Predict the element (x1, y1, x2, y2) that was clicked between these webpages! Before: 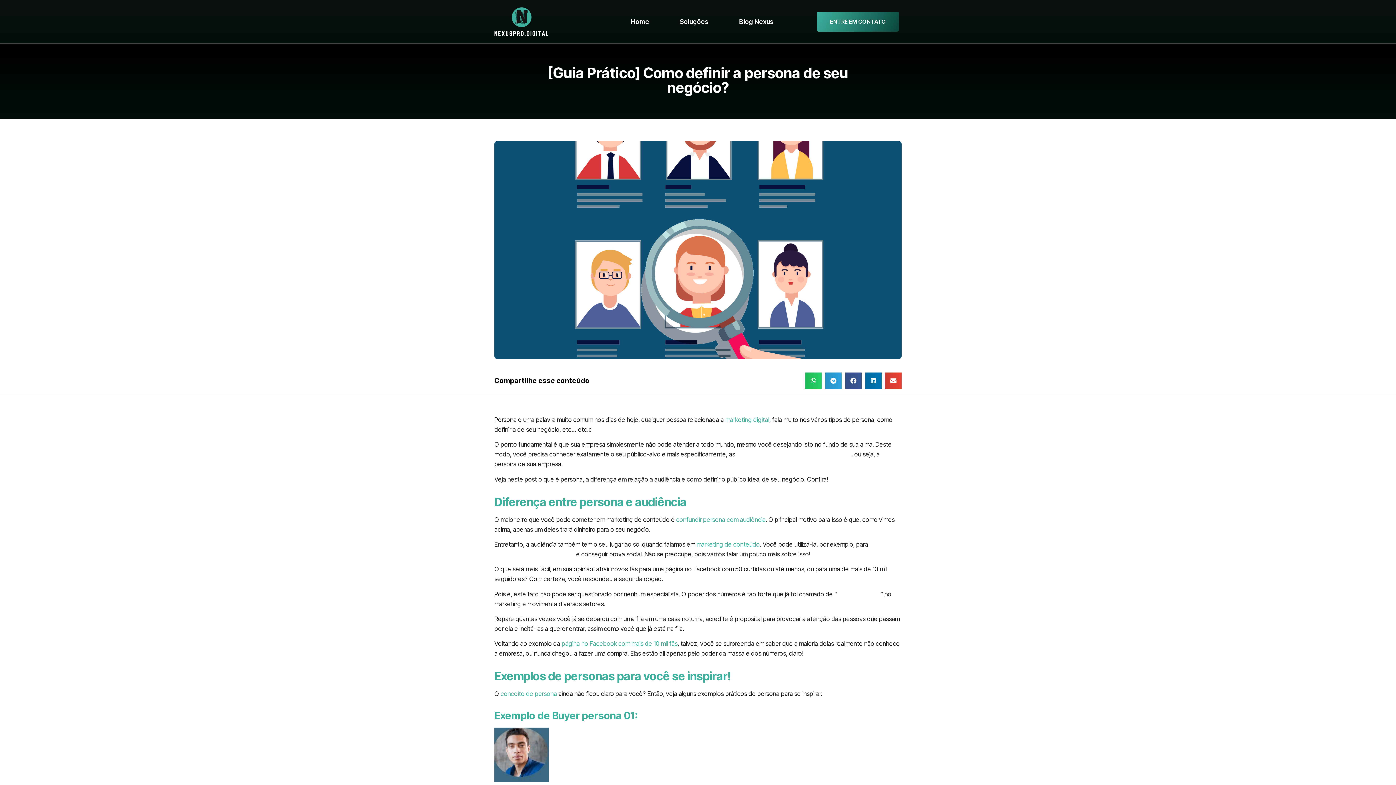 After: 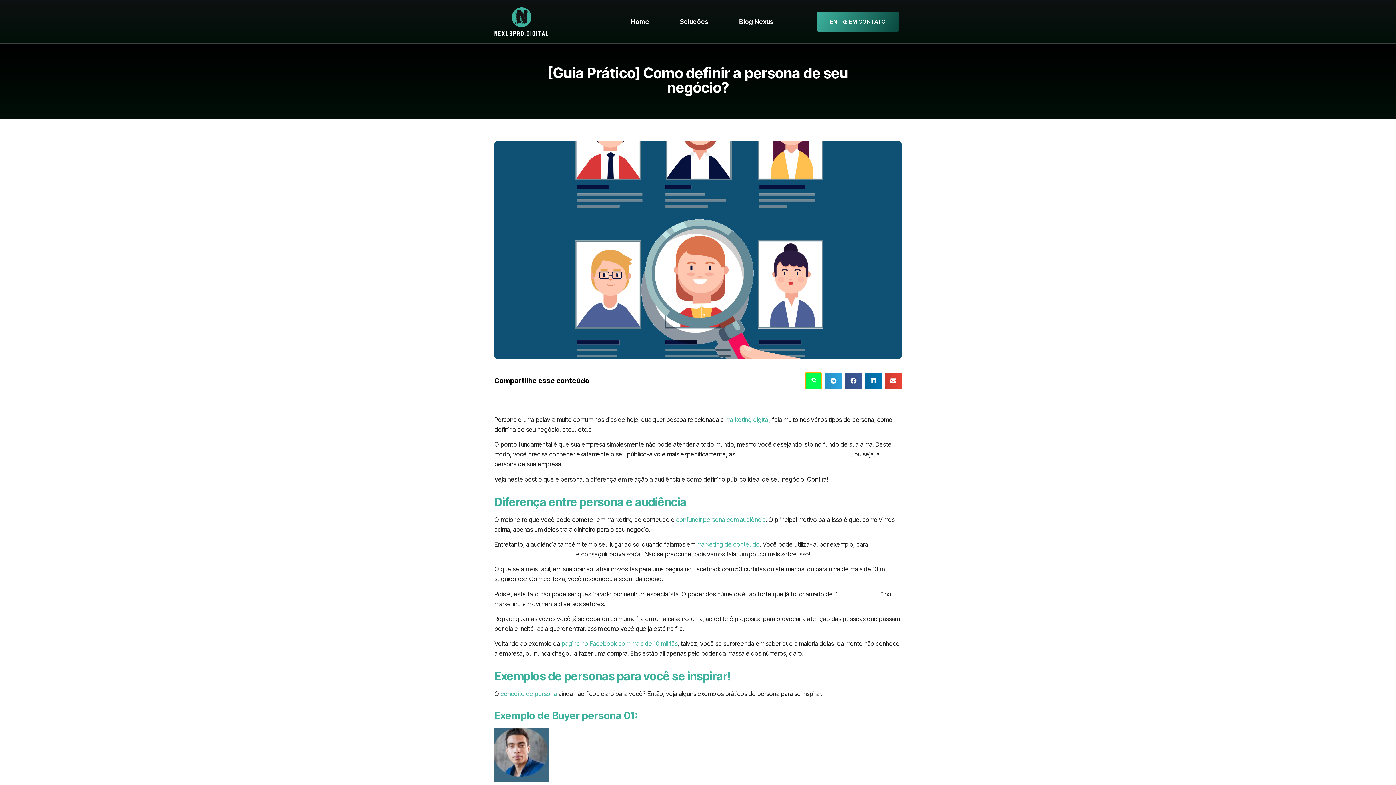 Action: bbox: (805, 372, 821, 389) label: Share on whatsapp